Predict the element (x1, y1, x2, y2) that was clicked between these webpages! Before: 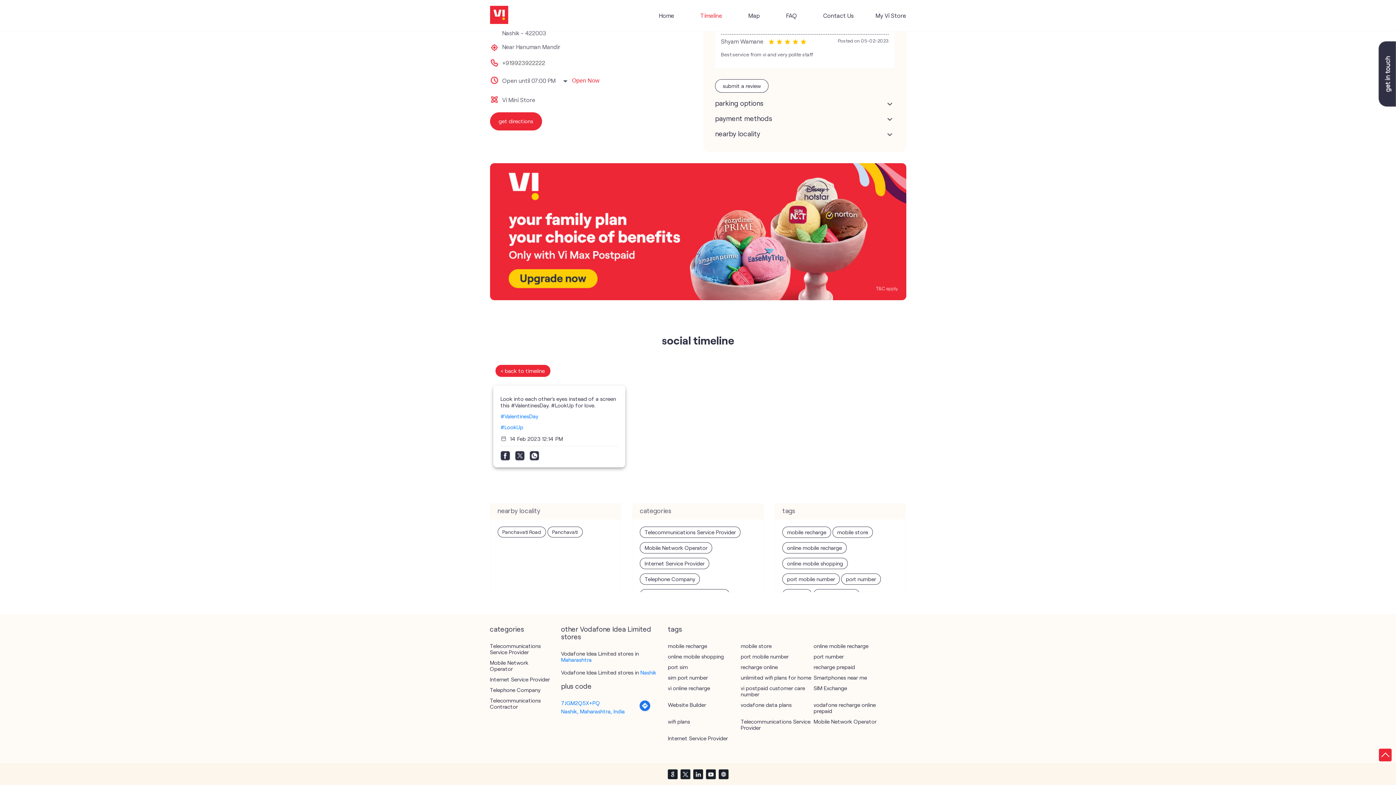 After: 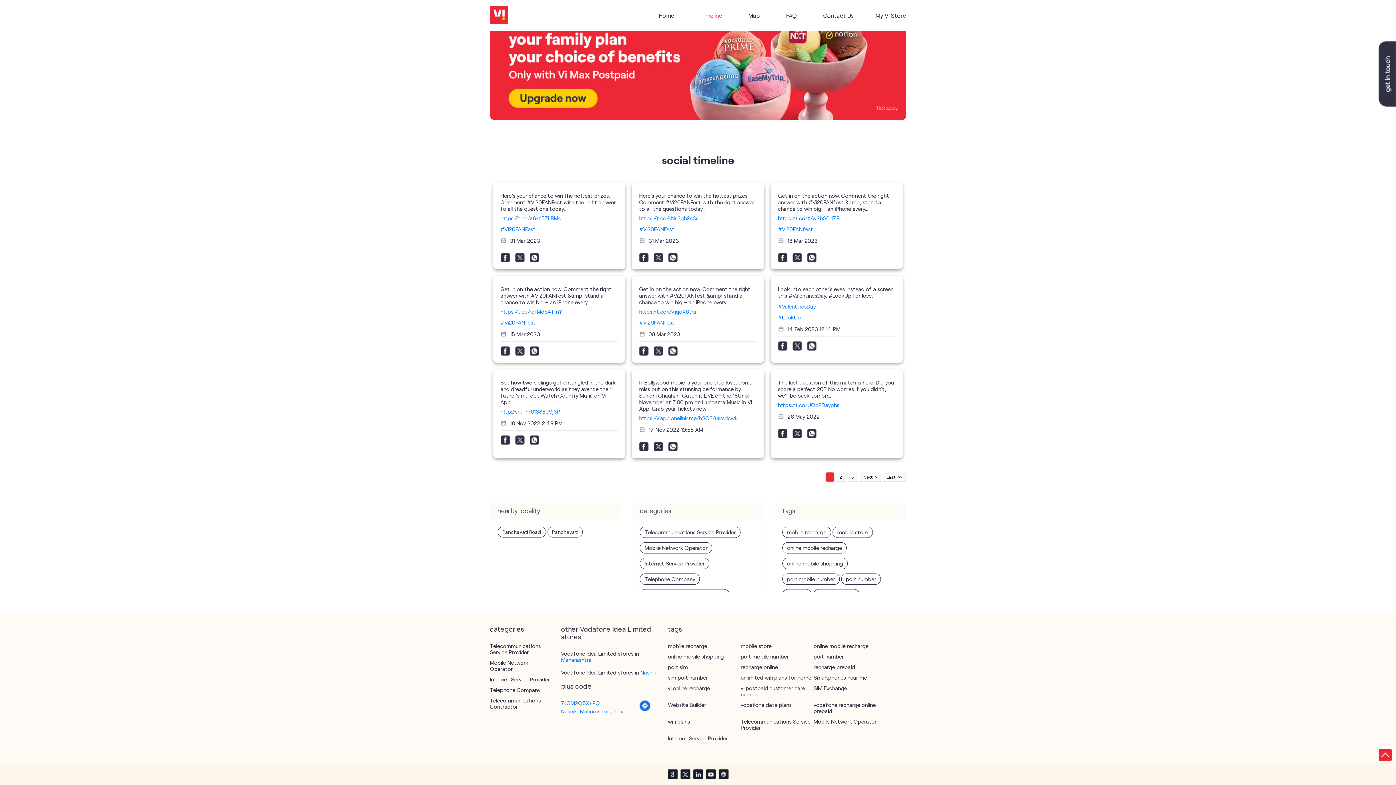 Action: bbox: (495, 365, 550, 377) label: < back to timeline